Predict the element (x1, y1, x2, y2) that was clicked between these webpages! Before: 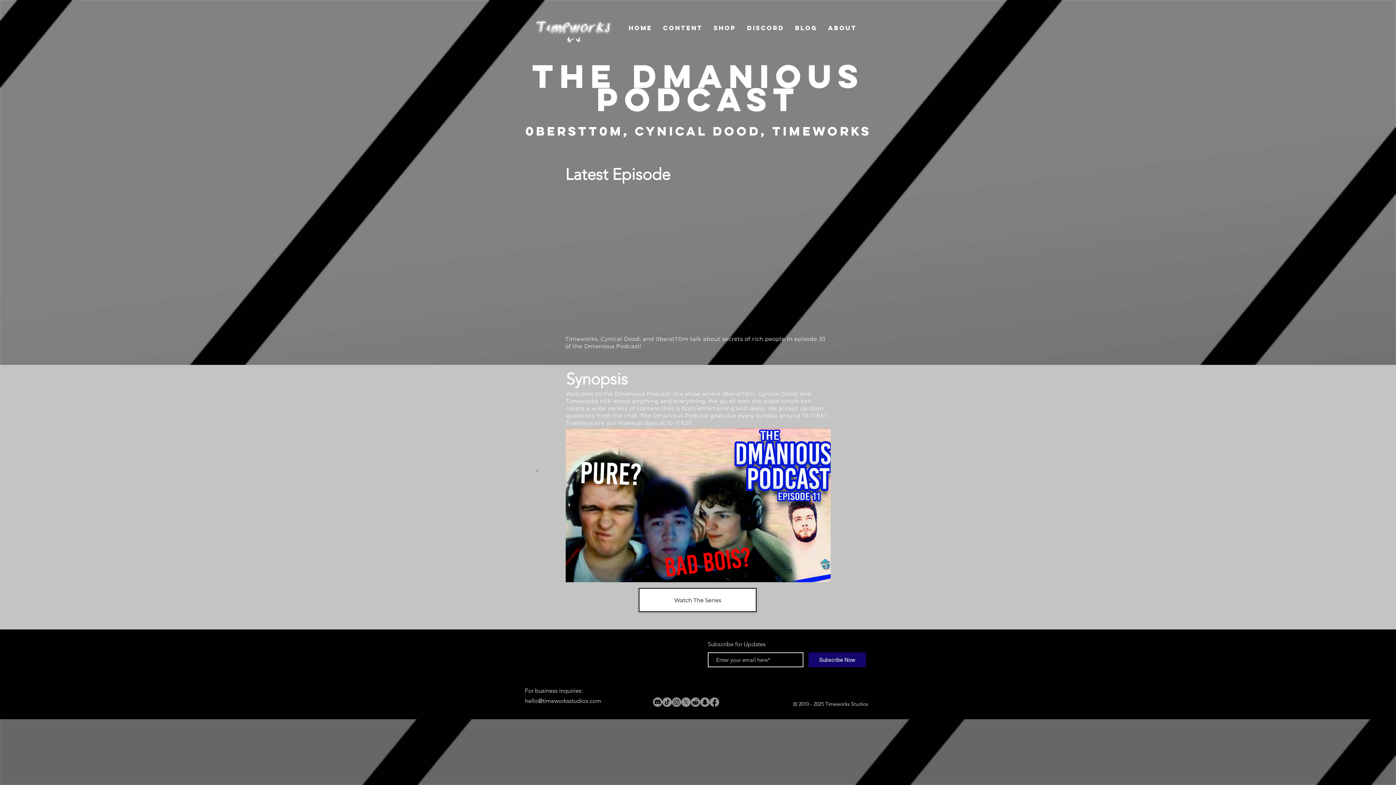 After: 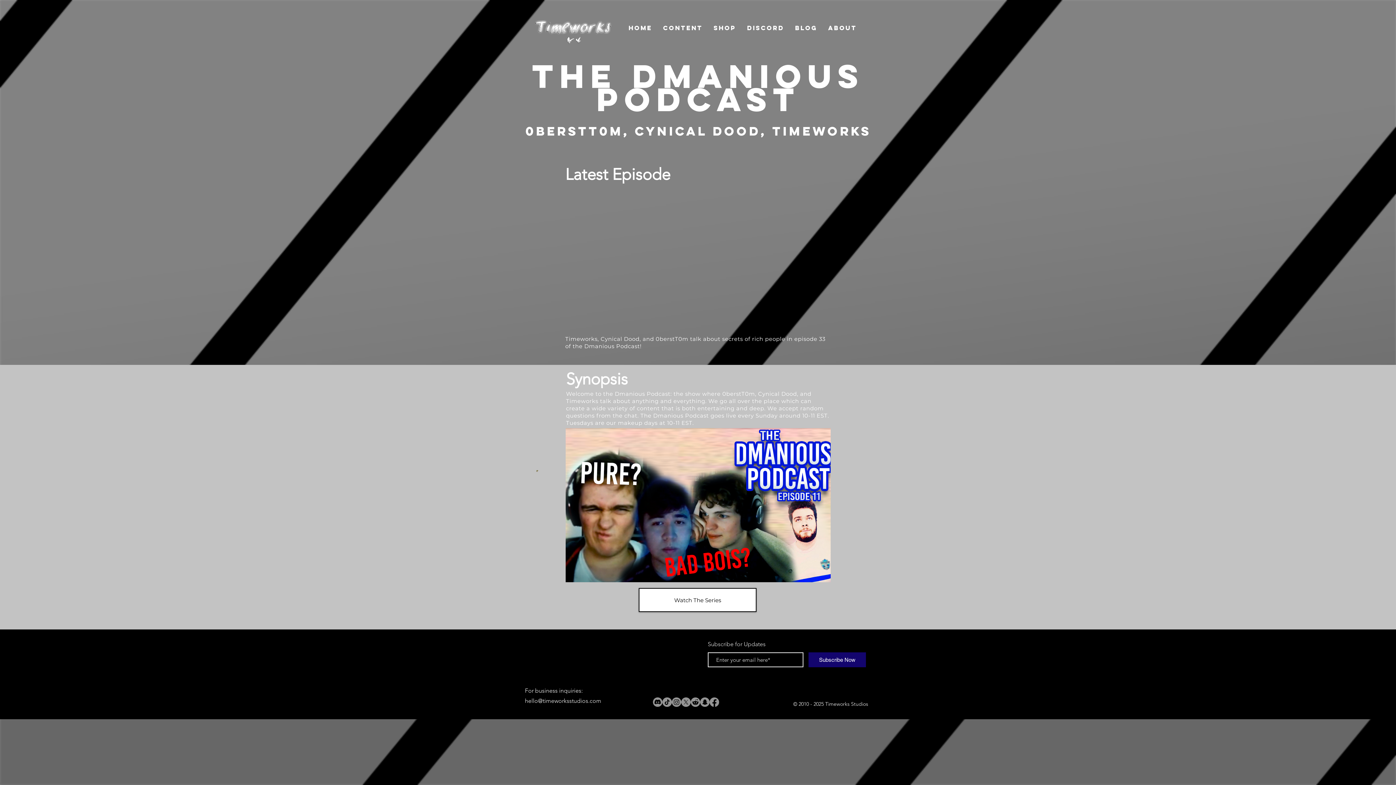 Action: bbox: (709, 697, 719, 707) label: Facebook